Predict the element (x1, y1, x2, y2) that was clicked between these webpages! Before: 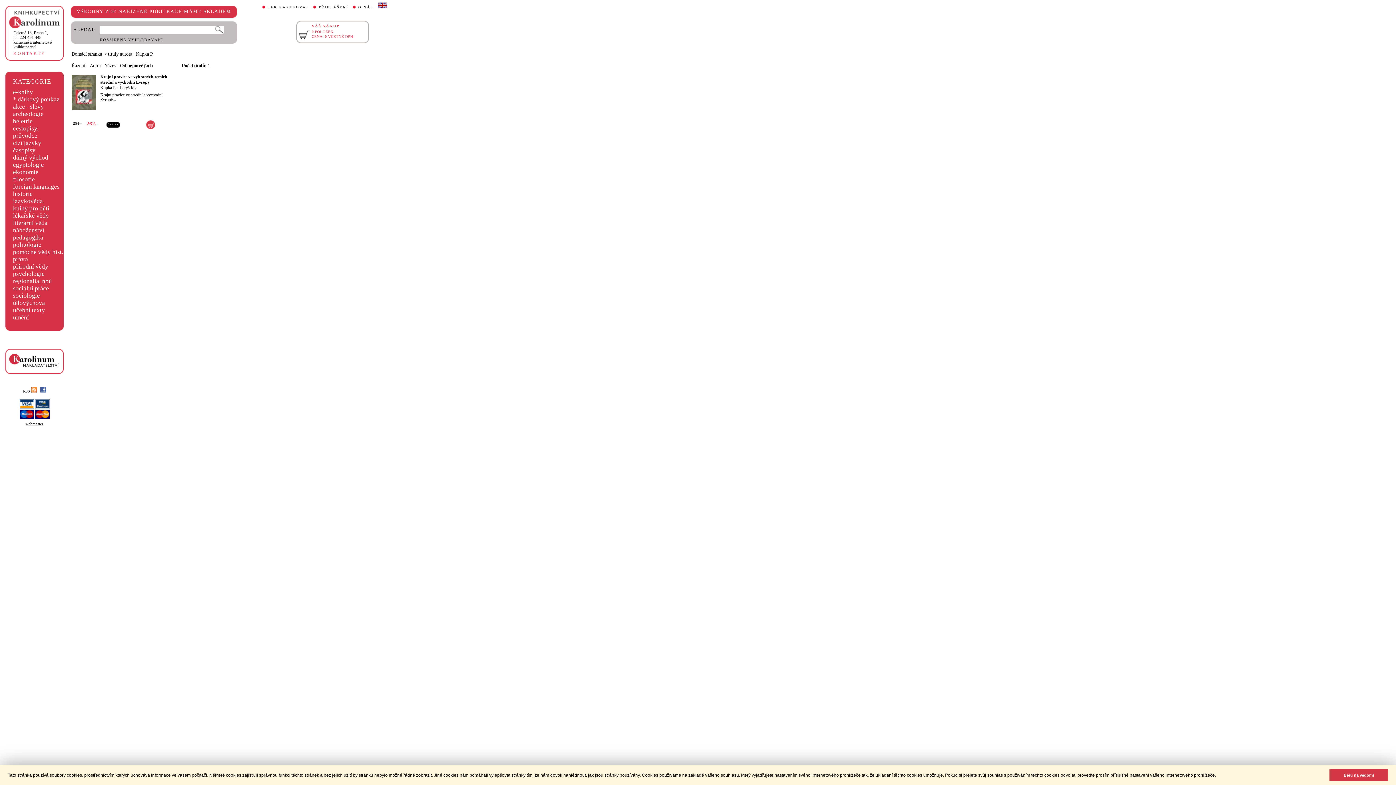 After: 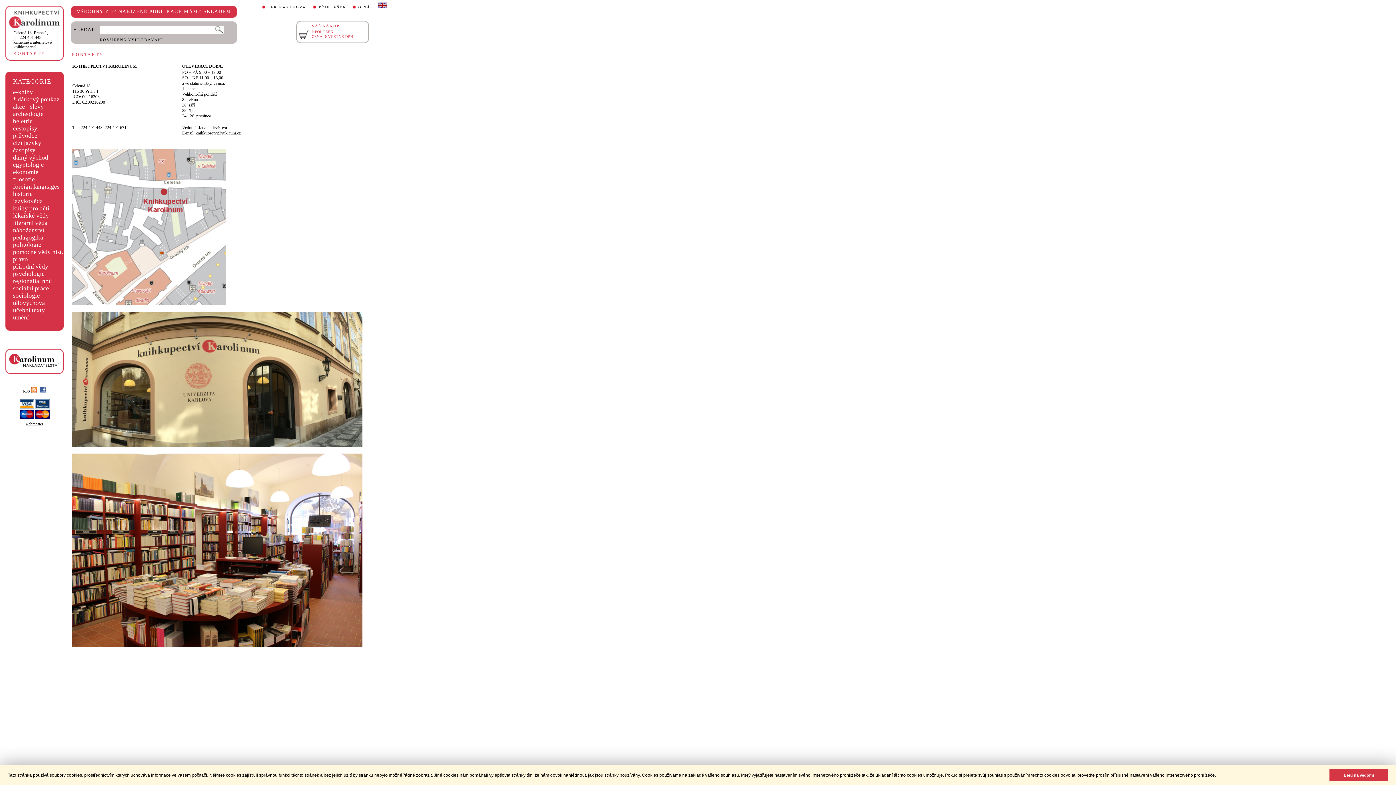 Action: bbox: (13, 30, 51, 49) label: Celetná 18, Praha 1,
tel. 224 491 448
kamenné a internetové knihkupectví